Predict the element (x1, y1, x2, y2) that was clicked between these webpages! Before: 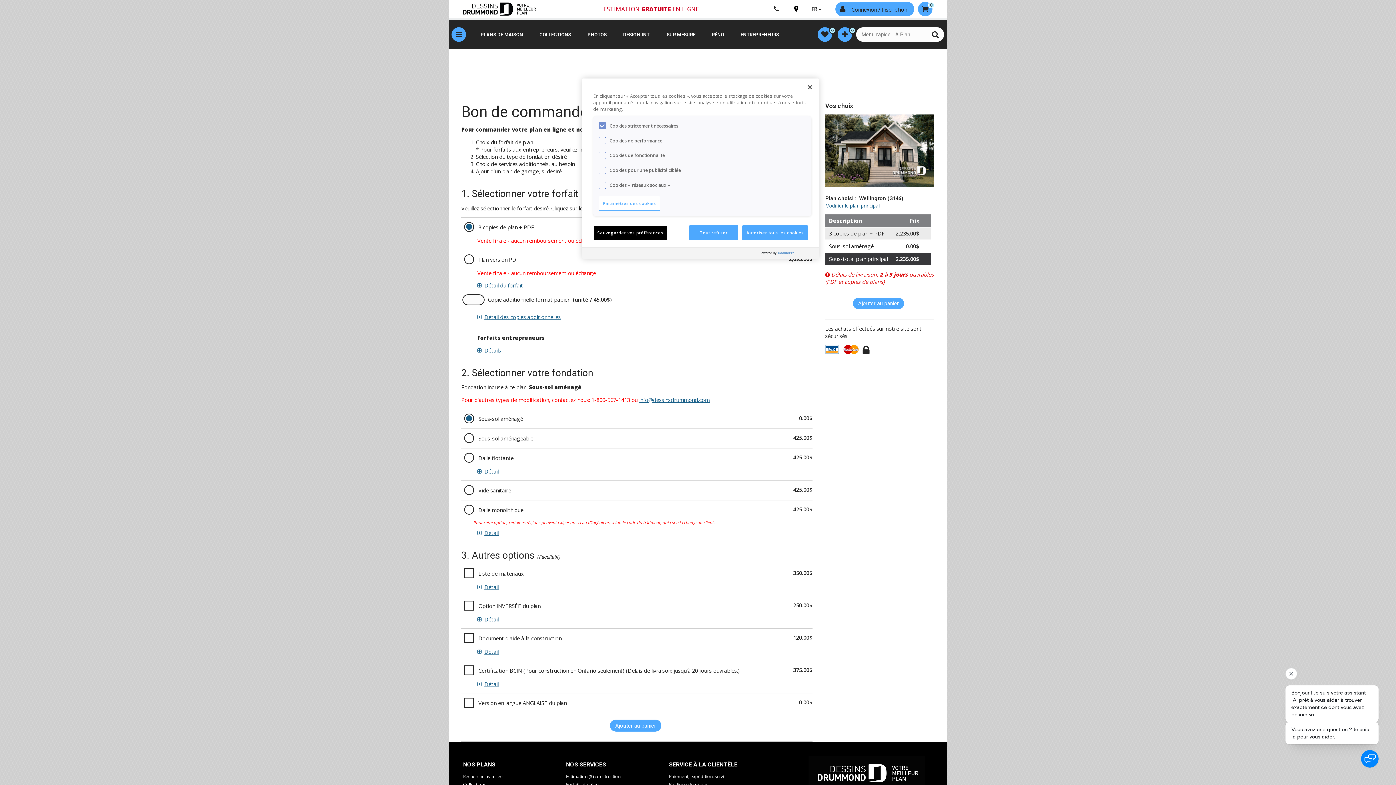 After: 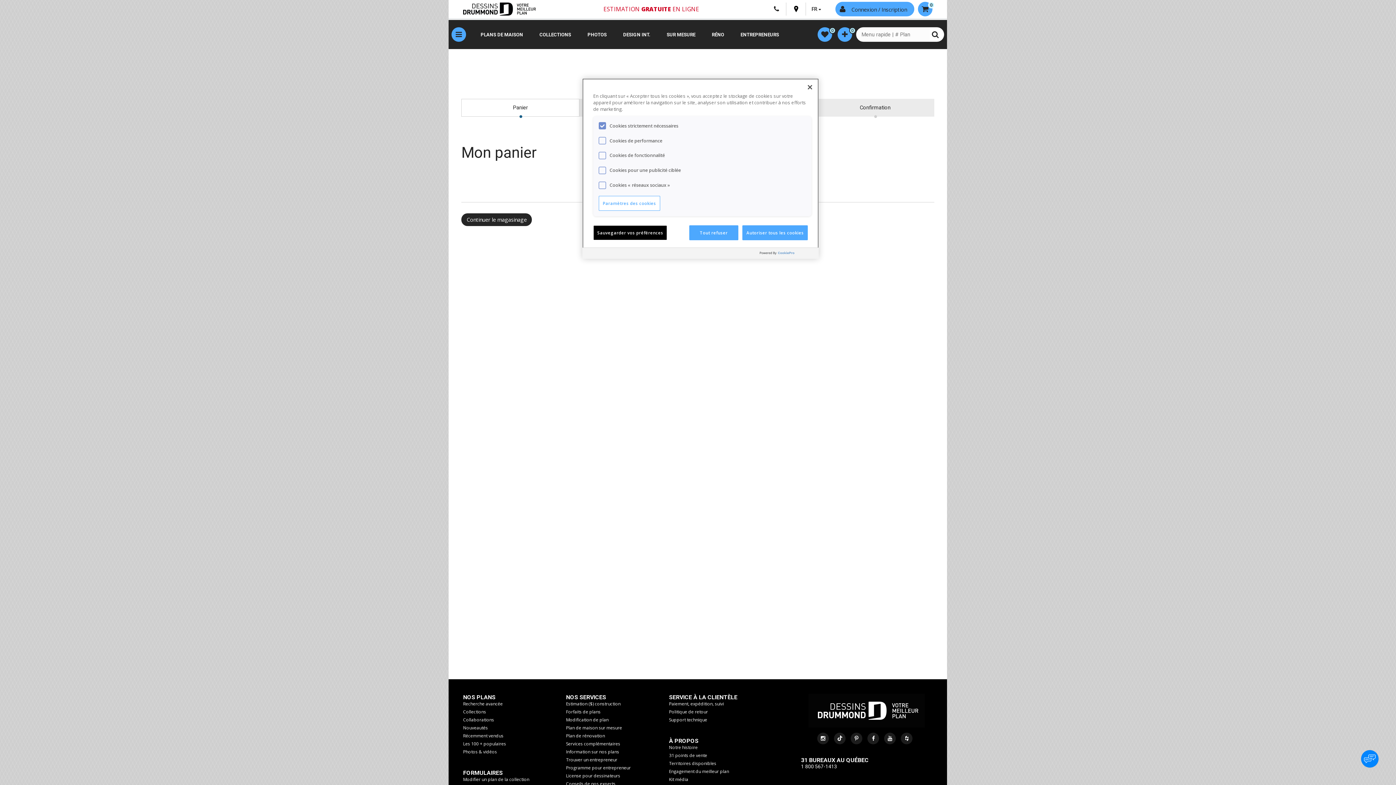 Action: label: 0 bbox: (918, 1, 932, 16)